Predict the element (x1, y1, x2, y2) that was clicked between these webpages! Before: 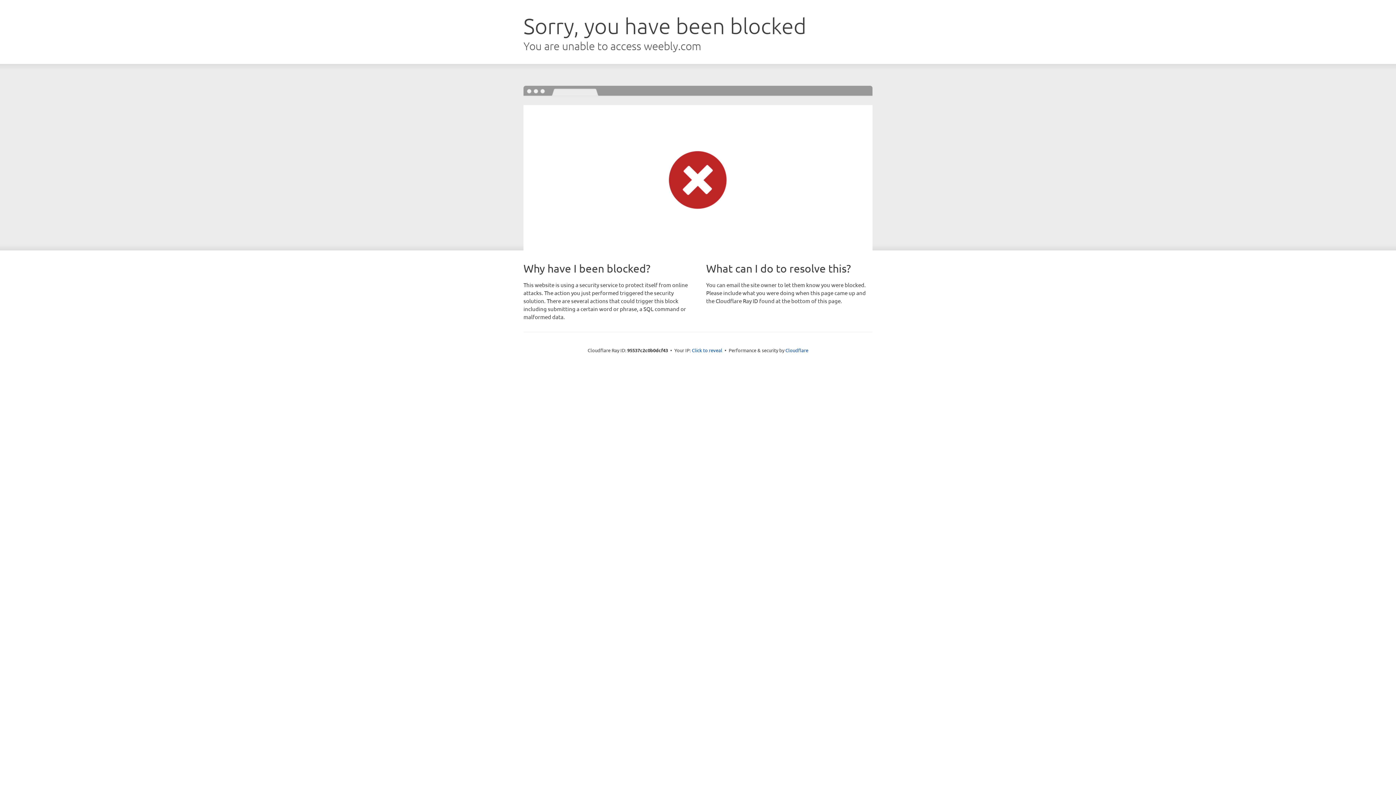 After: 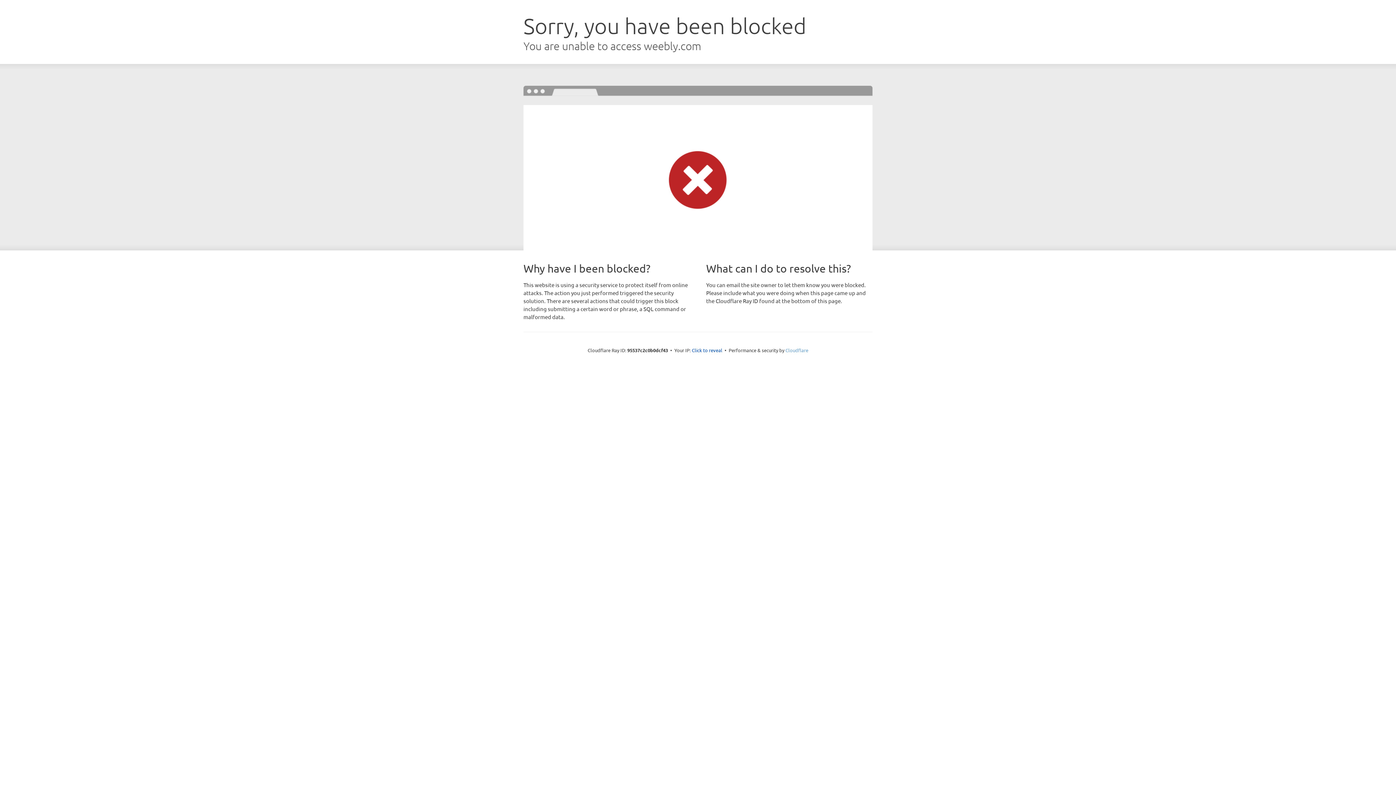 Action: bbox: (785, 347, 808, 353) label: Cloudflare